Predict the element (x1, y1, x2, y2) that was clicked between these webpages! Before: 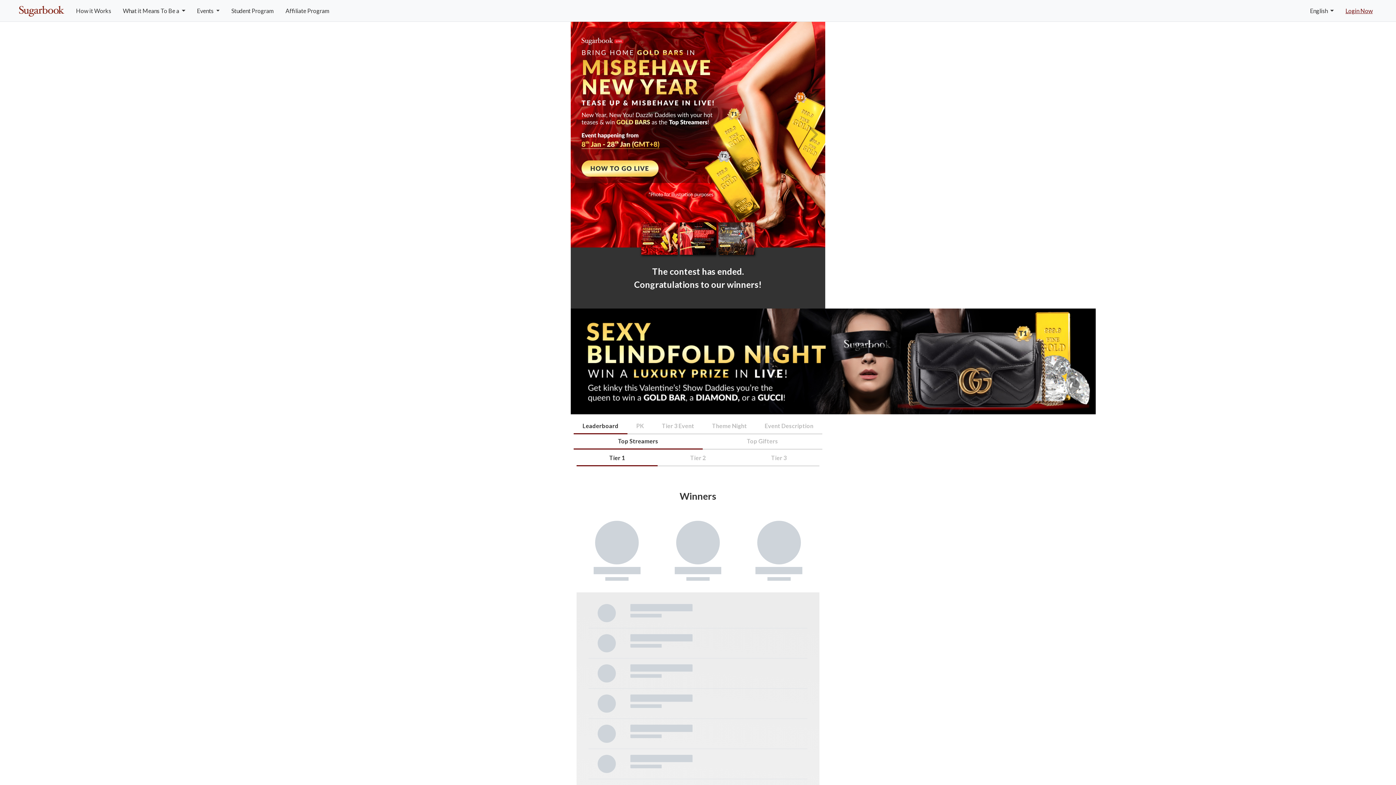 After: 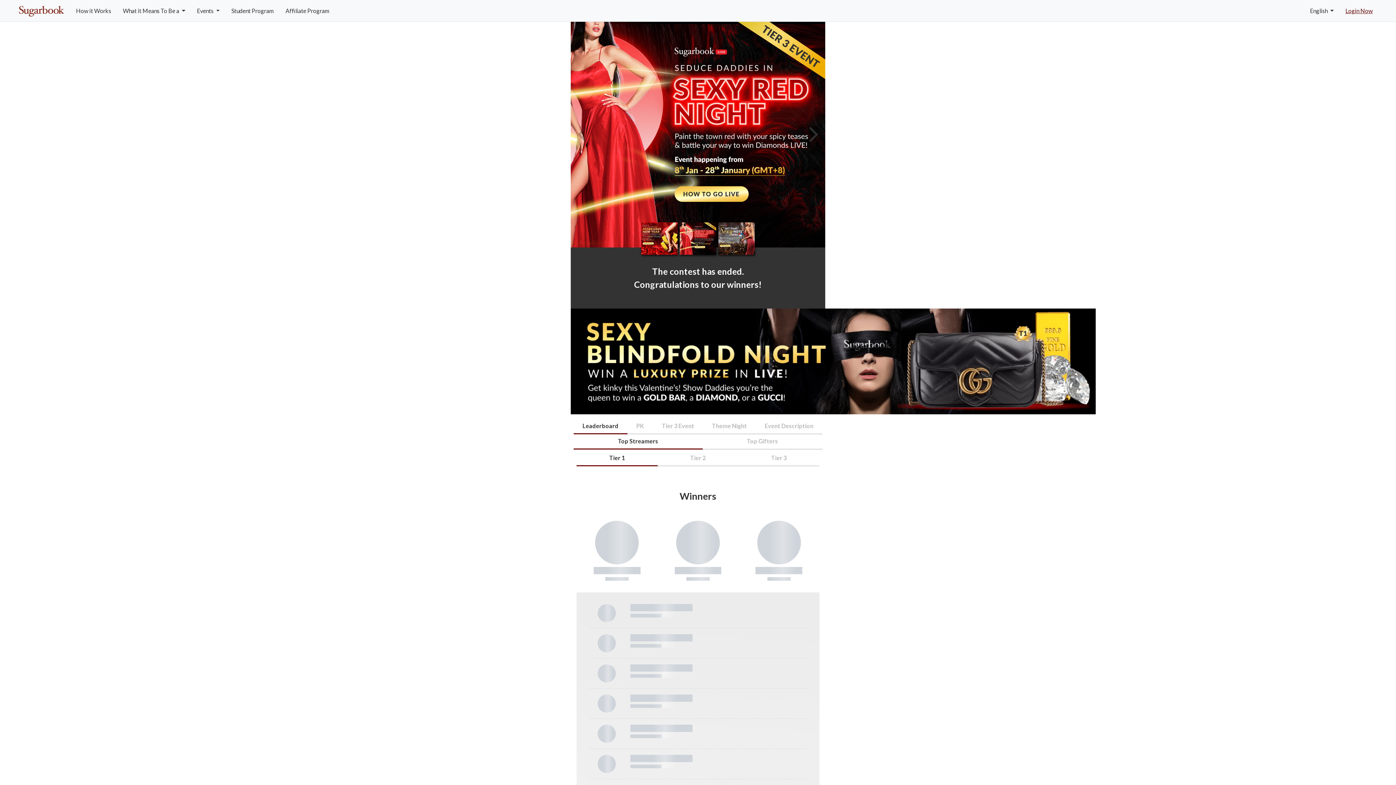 Action: label: Next bbox: (800, 21, 825, 247)